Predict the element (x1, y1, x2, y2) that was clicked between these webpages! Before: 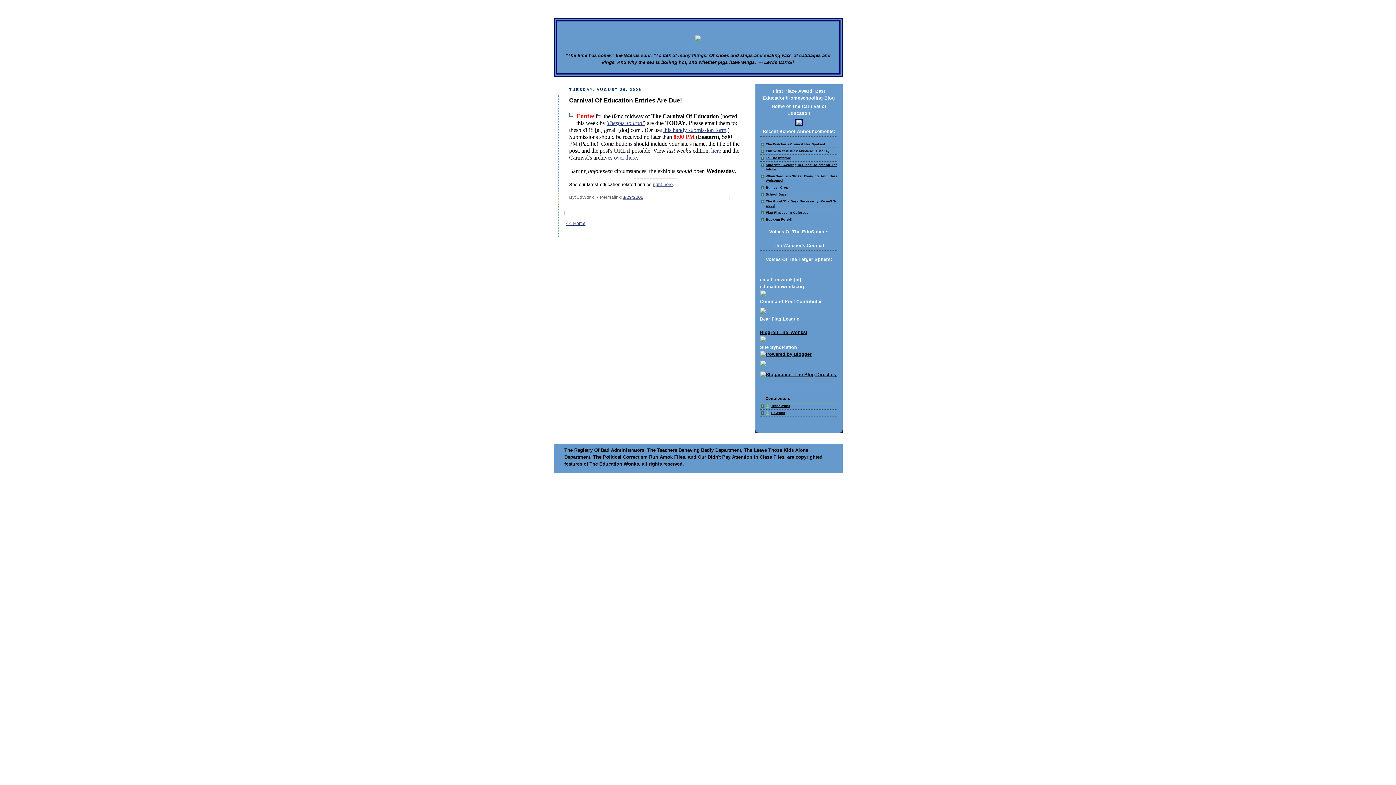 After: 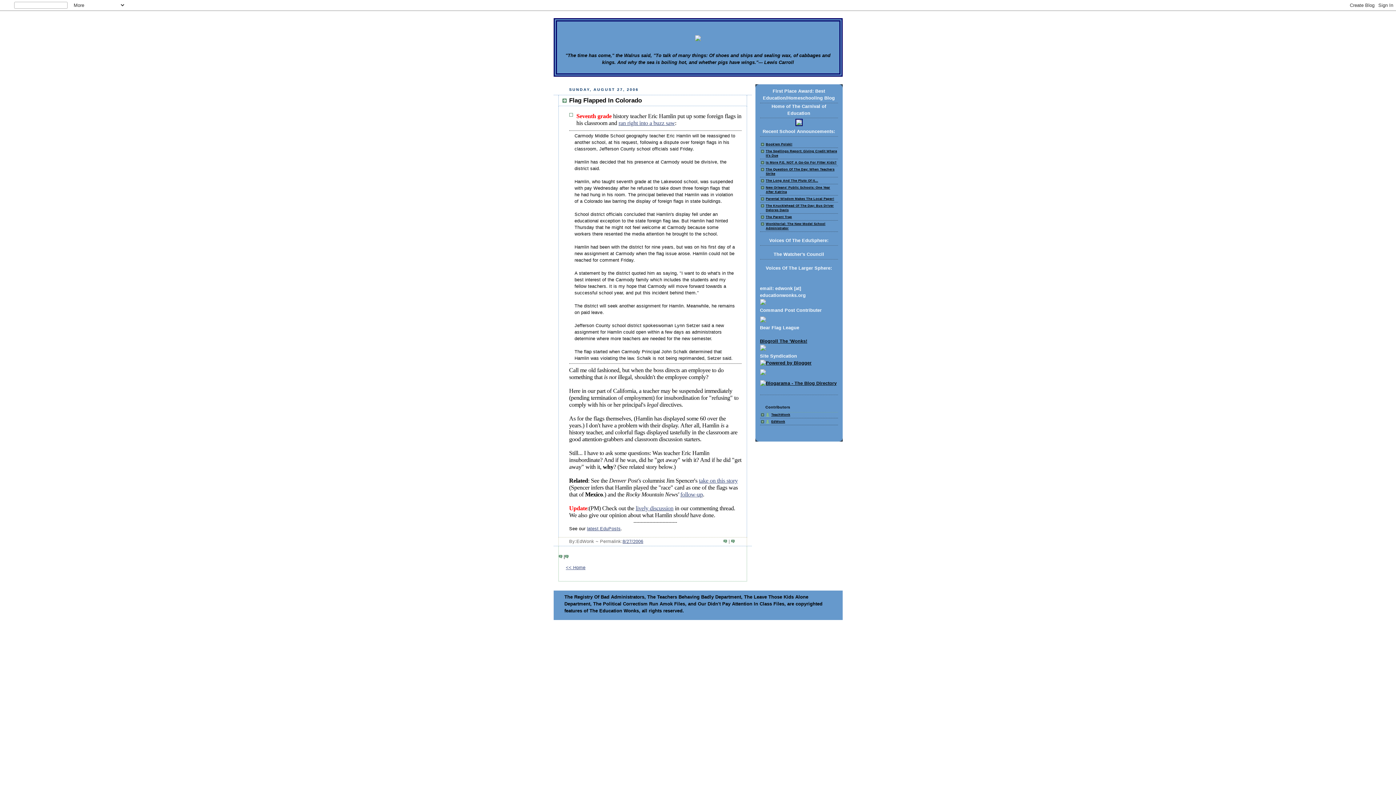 Action: label: Flag Flapped In Colorado bbox: (766, 210, 808, 214)